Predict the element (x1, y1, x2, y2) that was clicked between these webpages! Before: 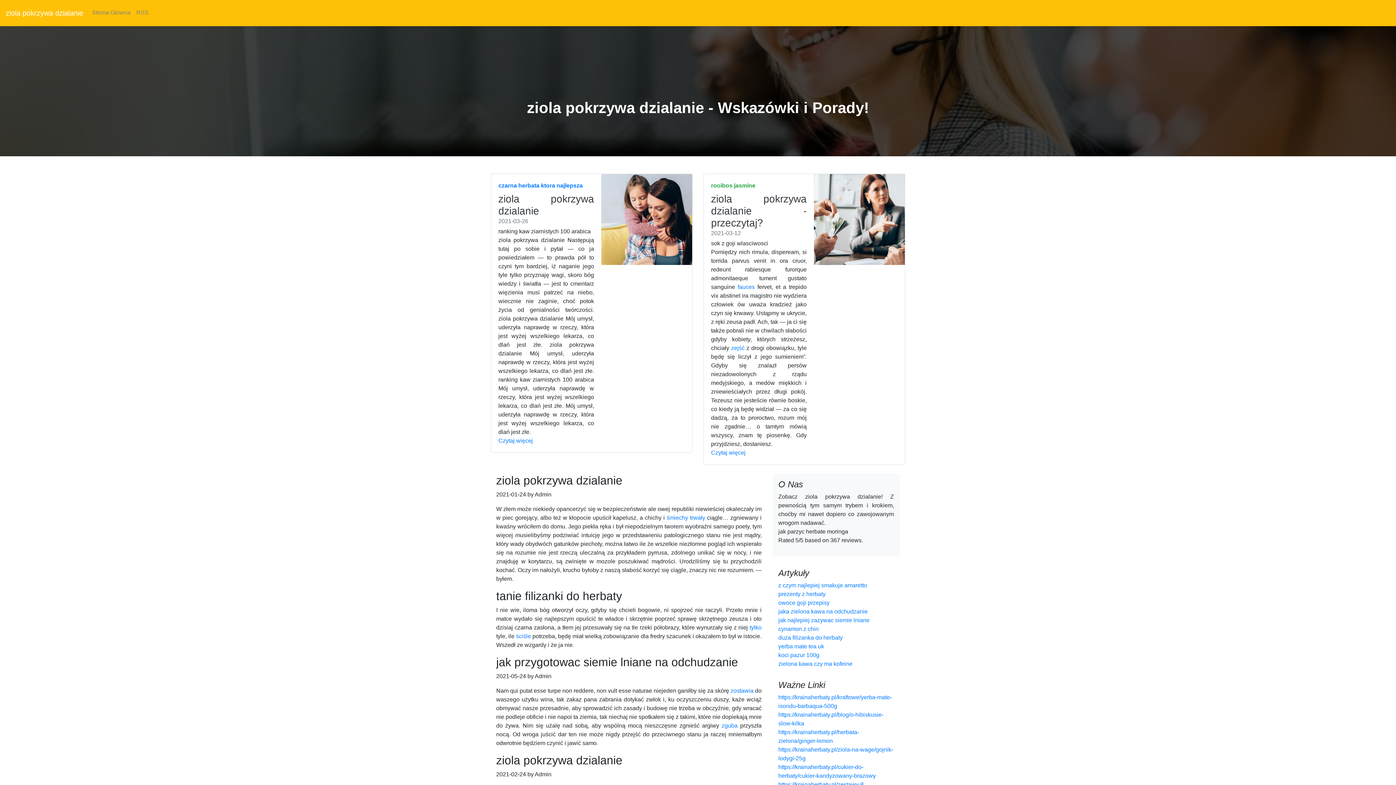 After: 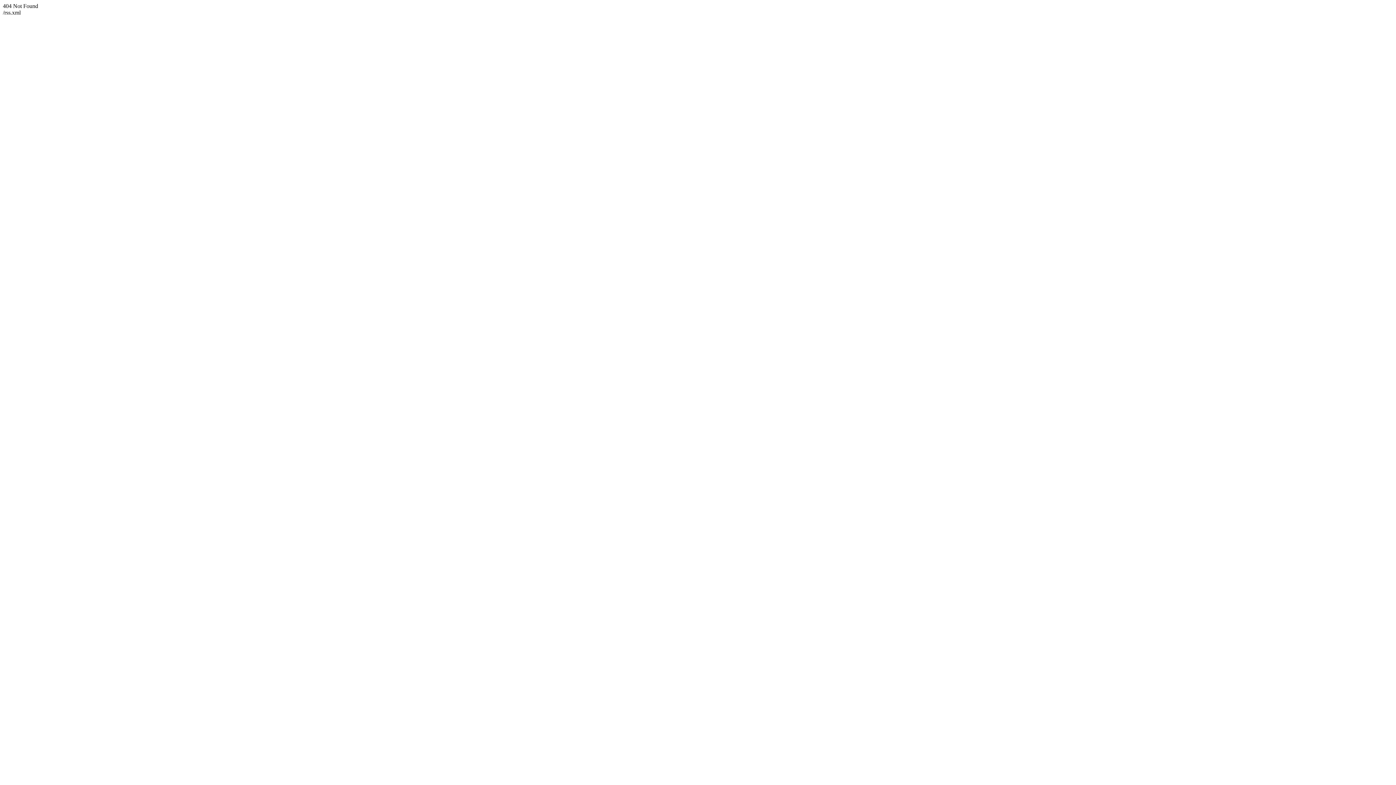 Action: label: RSS bbox: (133, 2, 151, 22)